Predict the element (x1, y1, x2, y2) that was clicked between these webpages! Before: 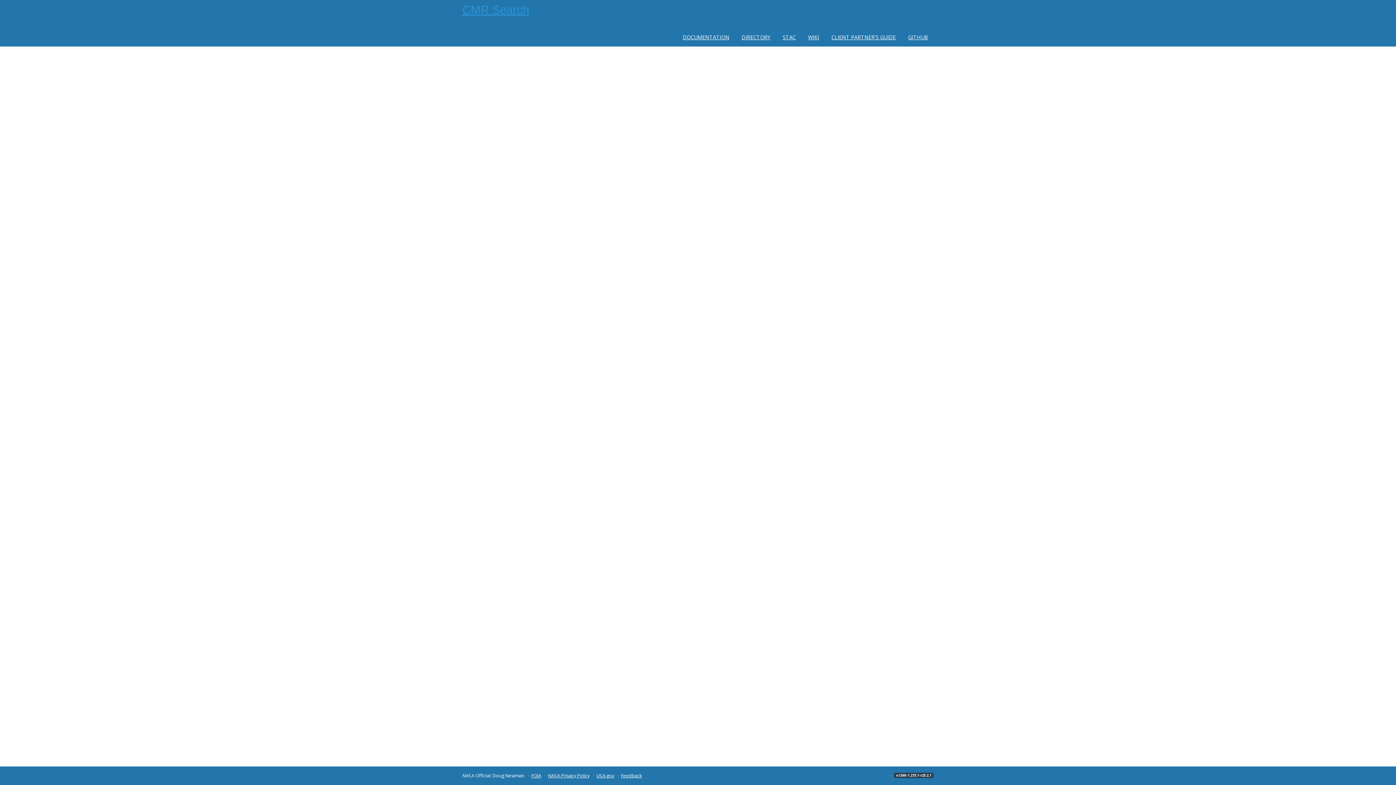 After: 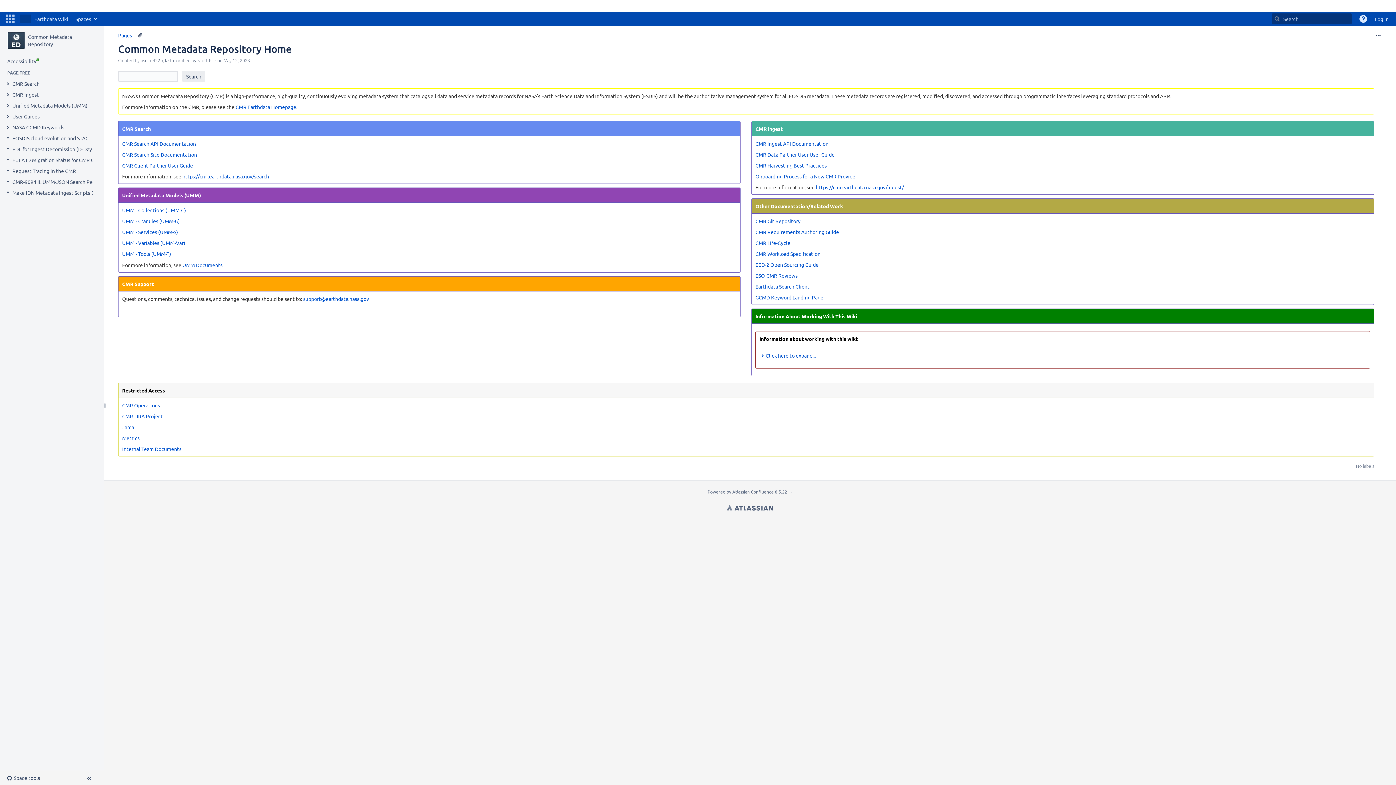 Action: bbox: (808, 33, 819, 40) label: WIKI